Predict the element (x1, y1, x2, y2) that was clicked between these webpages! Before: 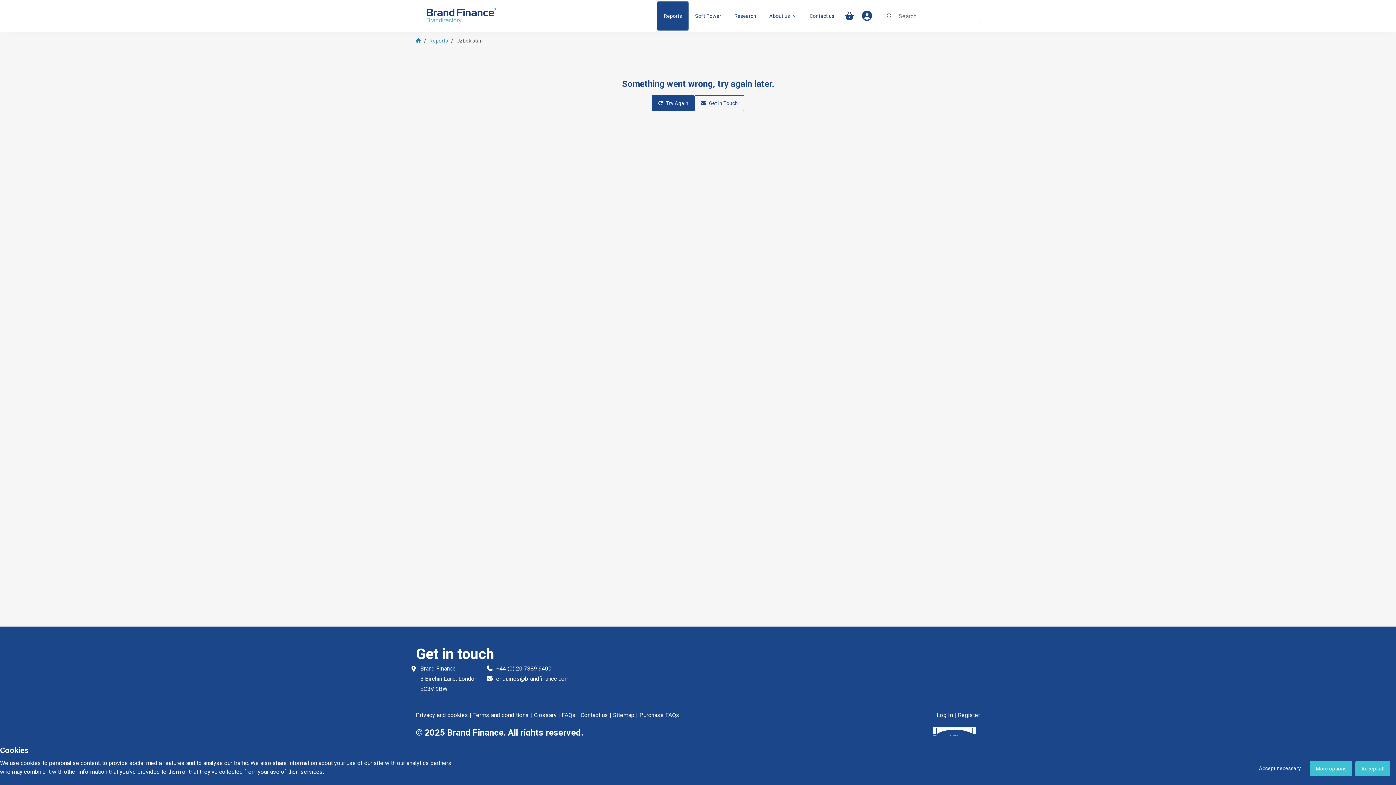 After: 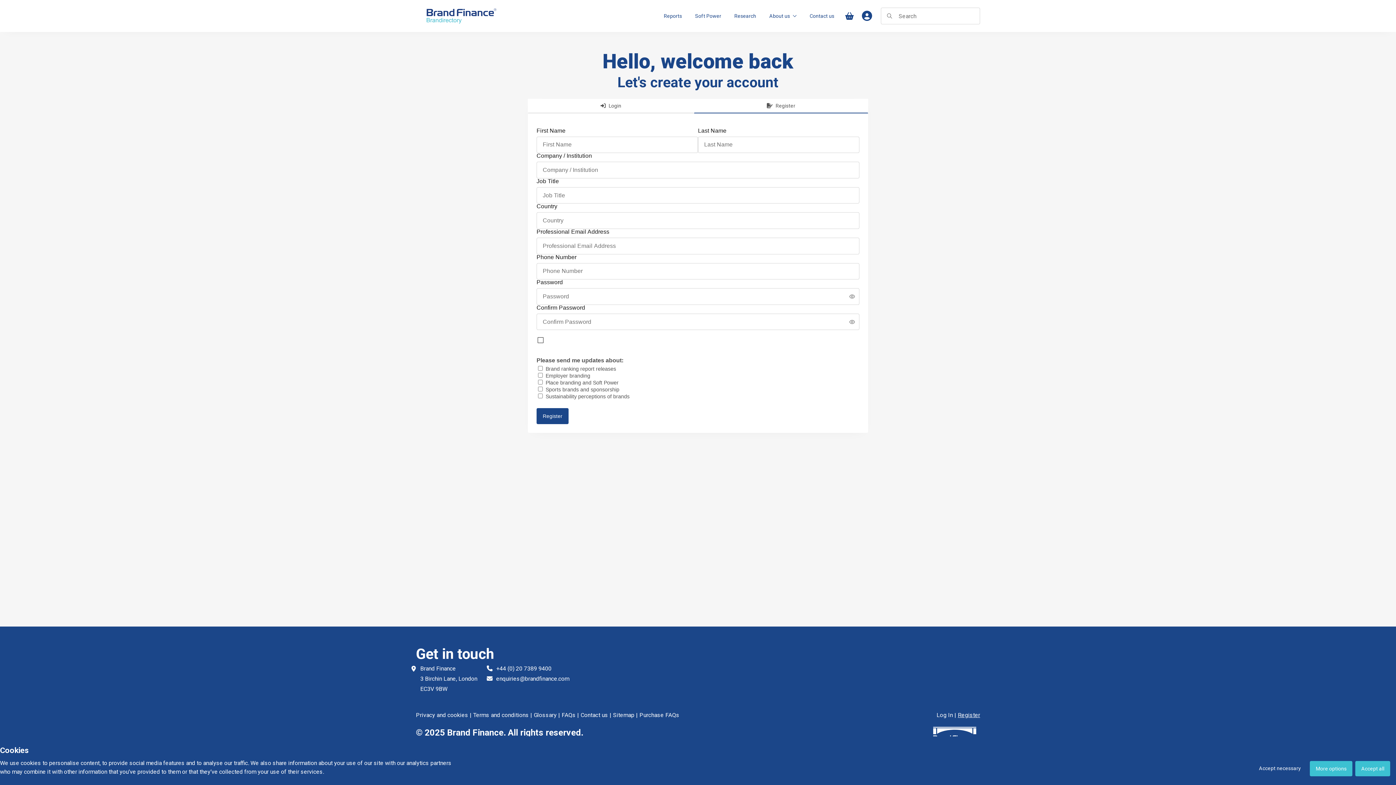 Action: bbox: (958, 712, 980, 718) label: Register